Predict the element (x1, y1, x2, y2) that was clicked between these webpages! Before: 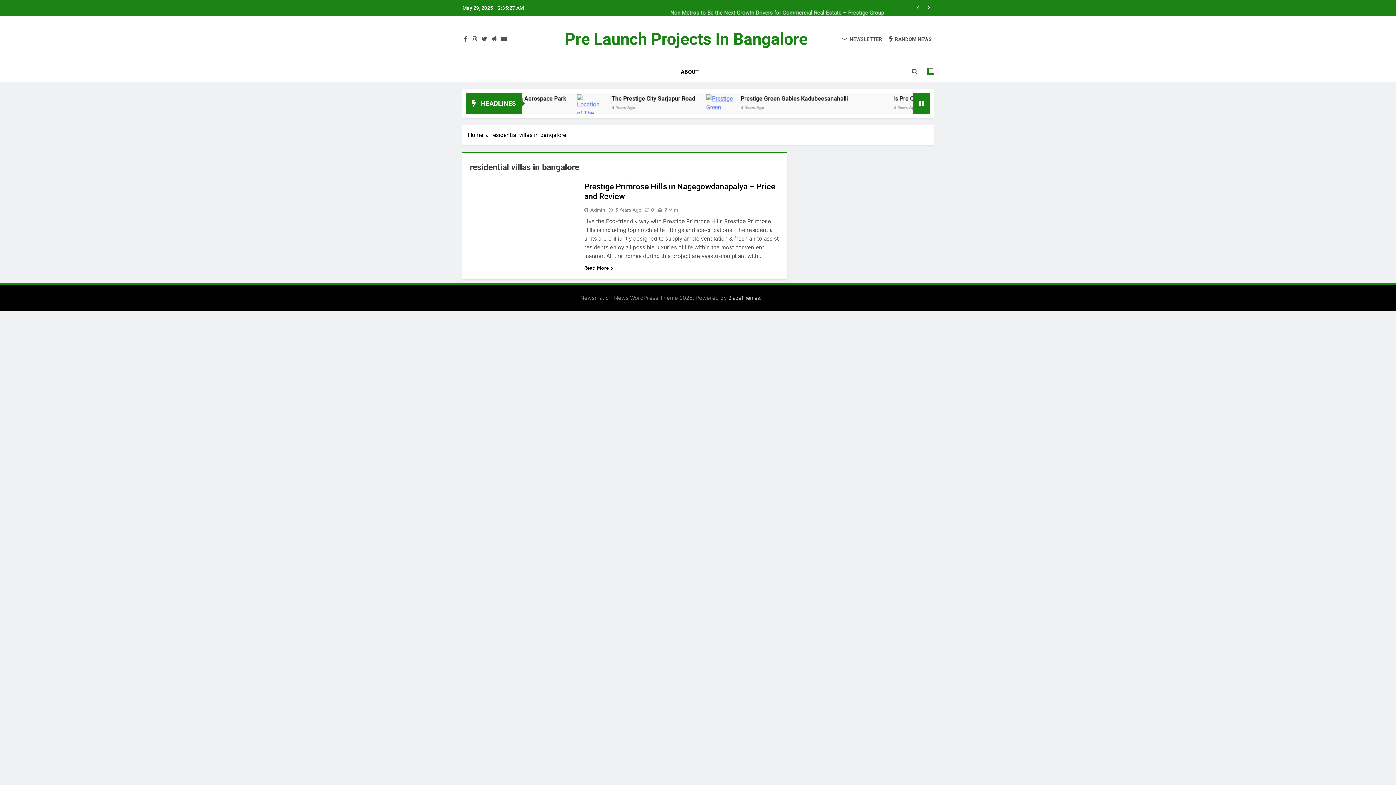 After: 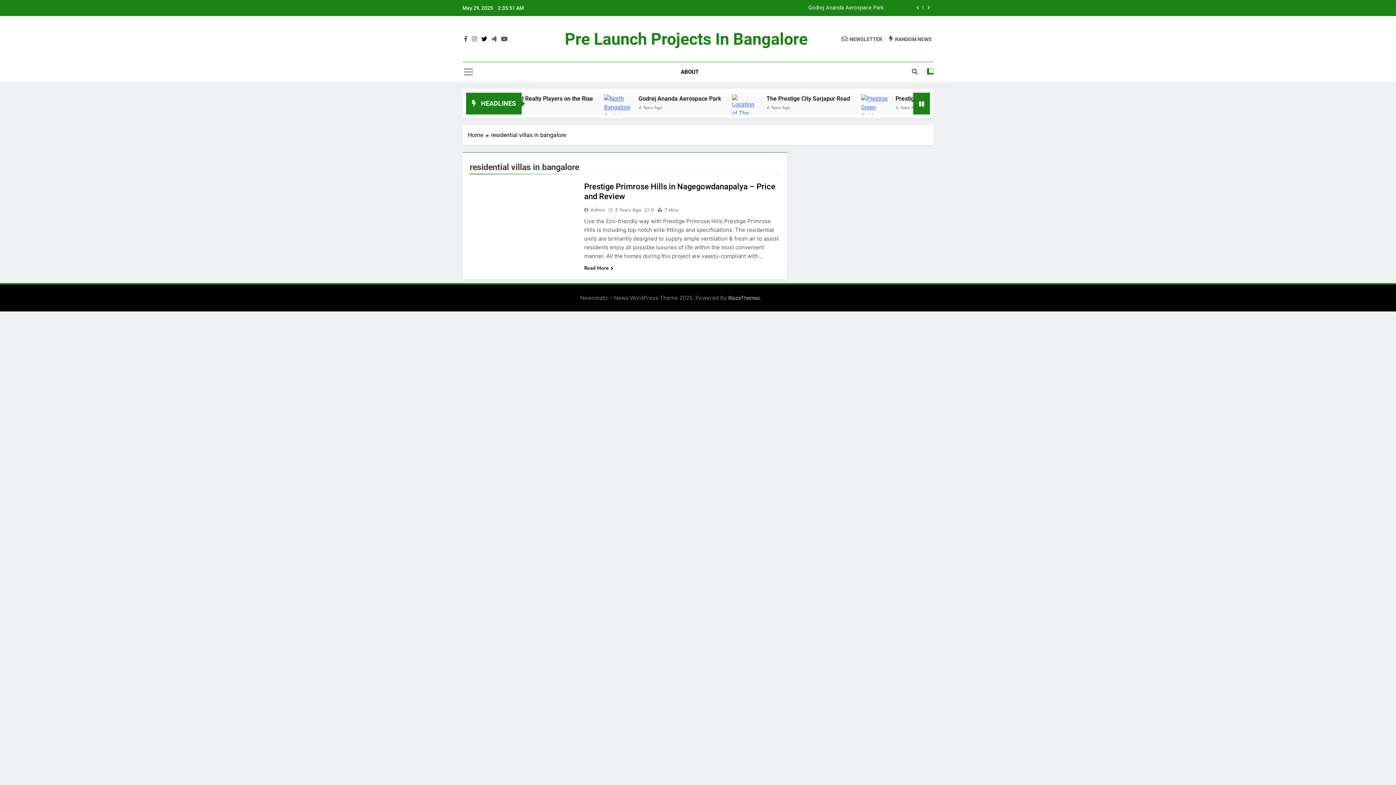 Action: bbox: (480, 35, 488, 42)